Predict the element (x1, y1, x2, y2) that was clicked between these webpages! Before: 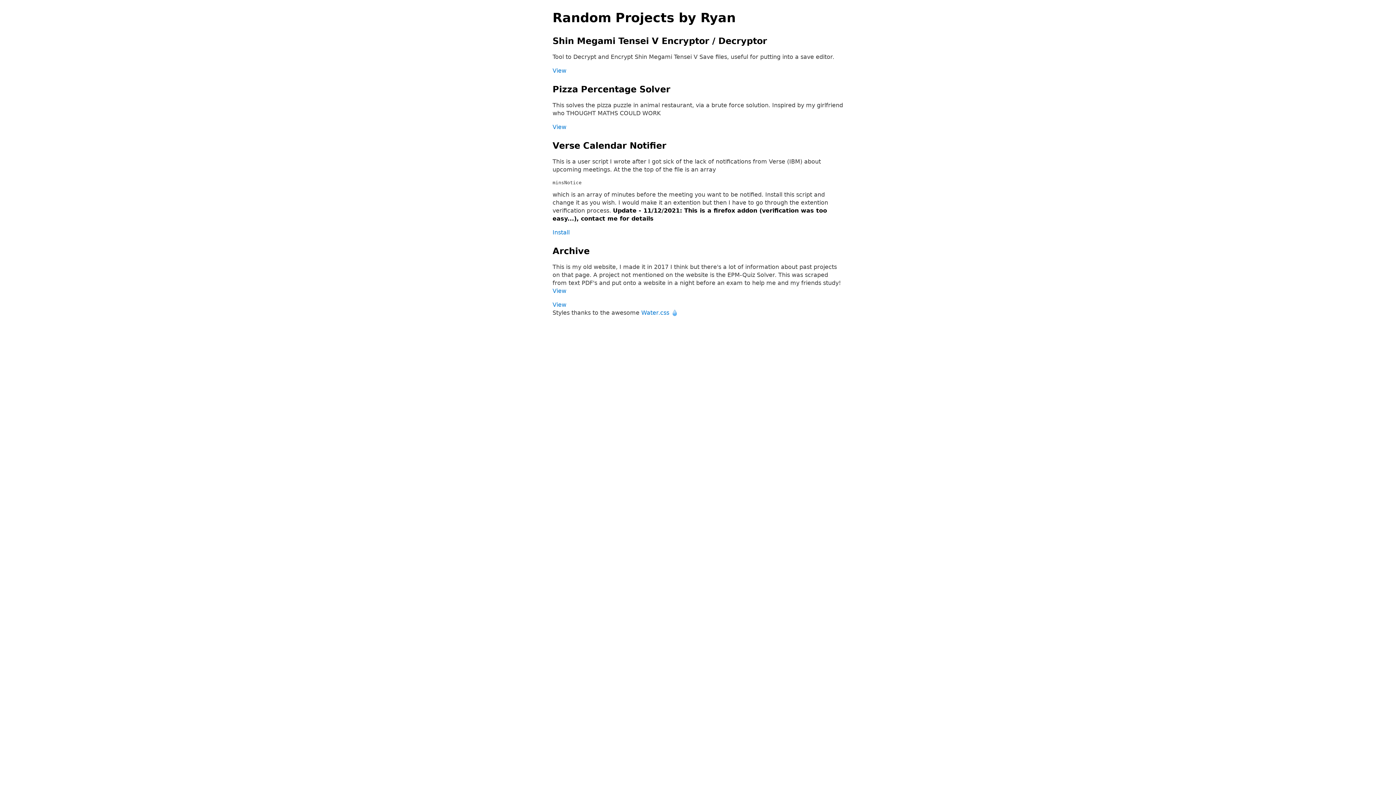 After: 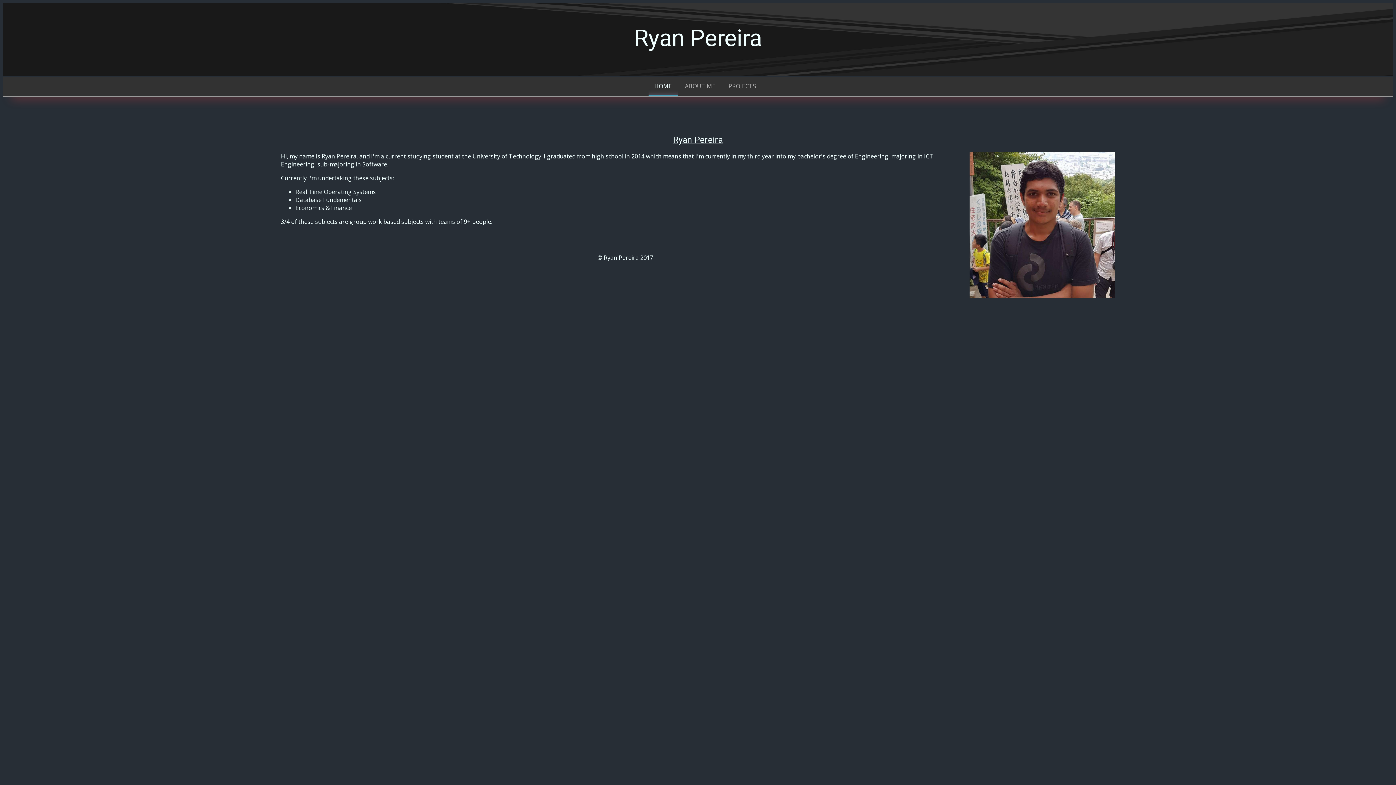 Action: bbox: (552, 245, 843, 257) label: Archive